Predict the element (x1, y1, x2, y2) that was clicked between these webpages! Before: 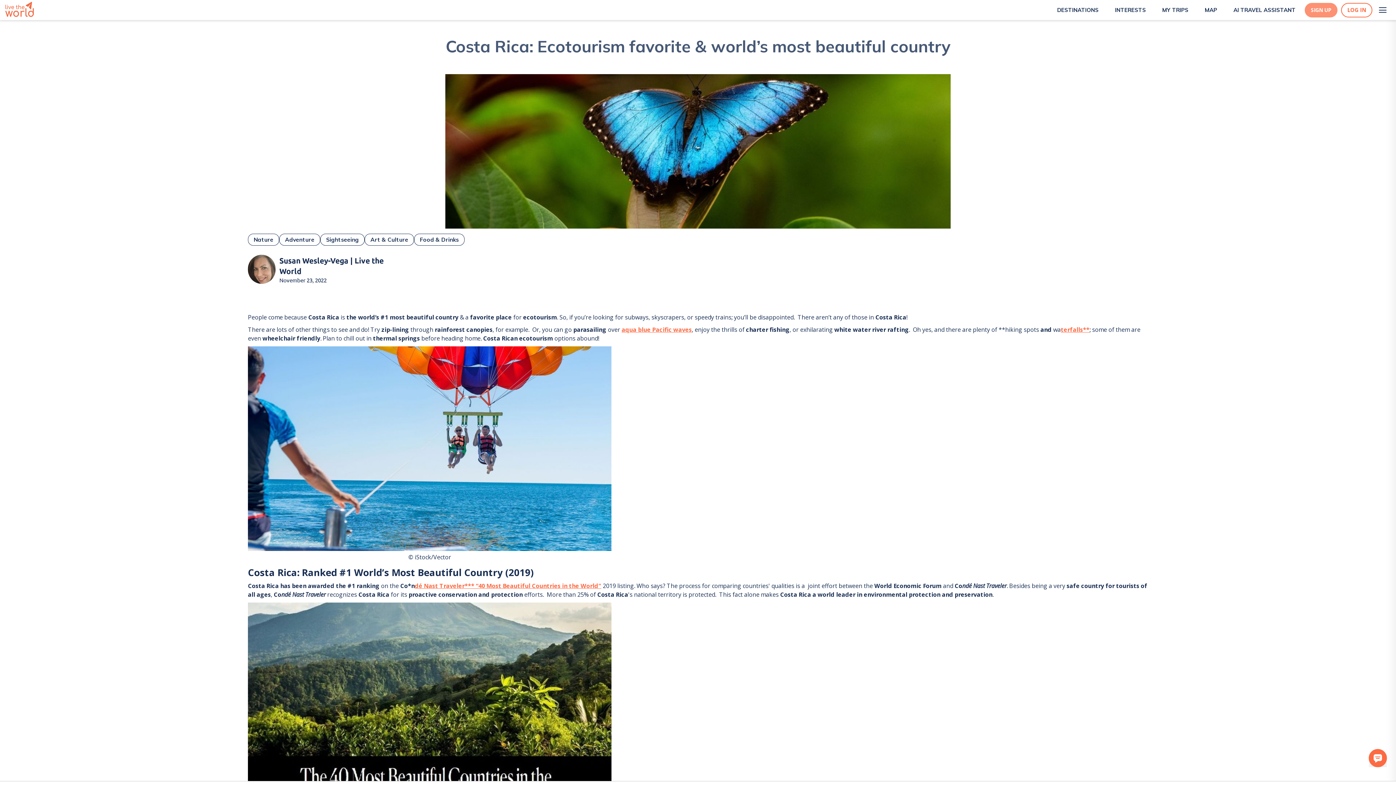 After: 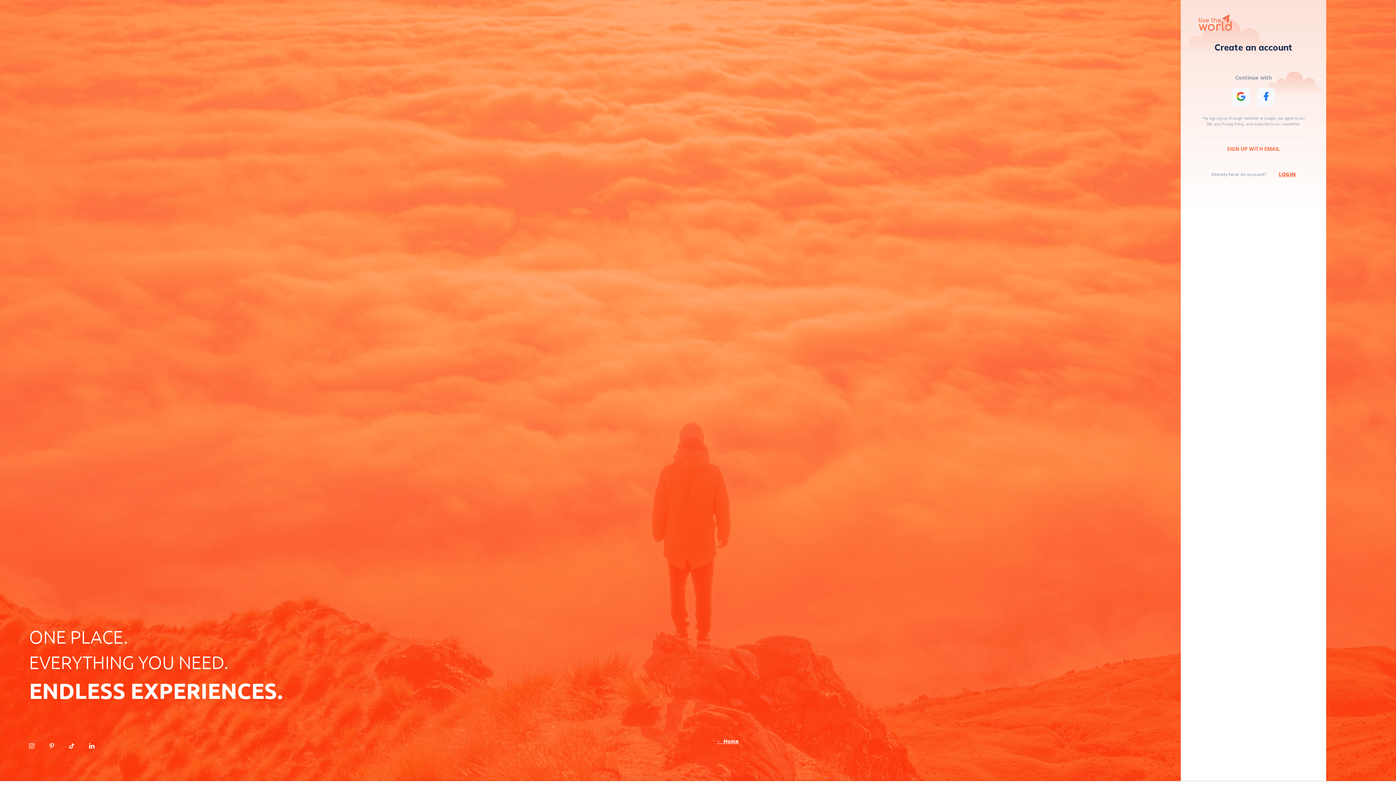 Action: bbox: (1305, 2, 1337, 17) label: SIGN UP